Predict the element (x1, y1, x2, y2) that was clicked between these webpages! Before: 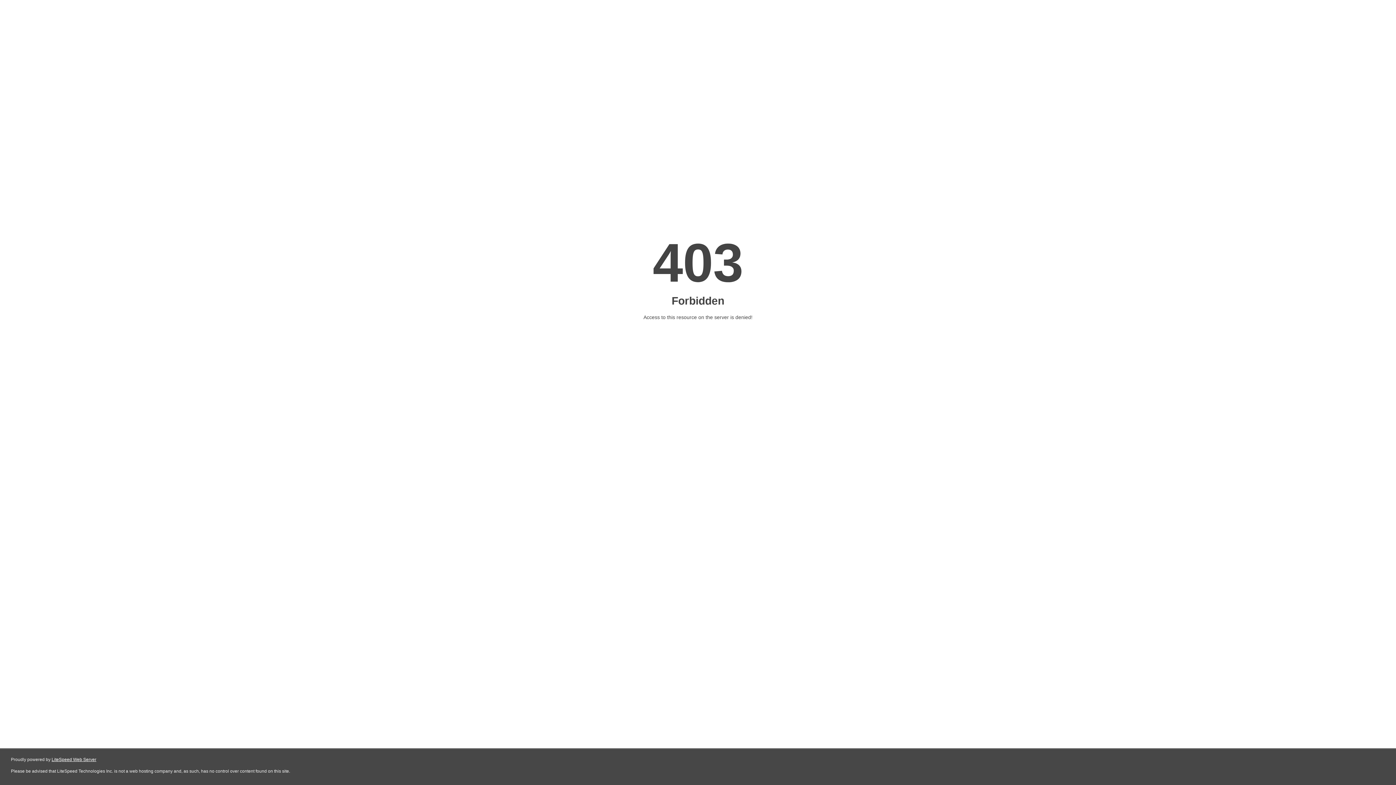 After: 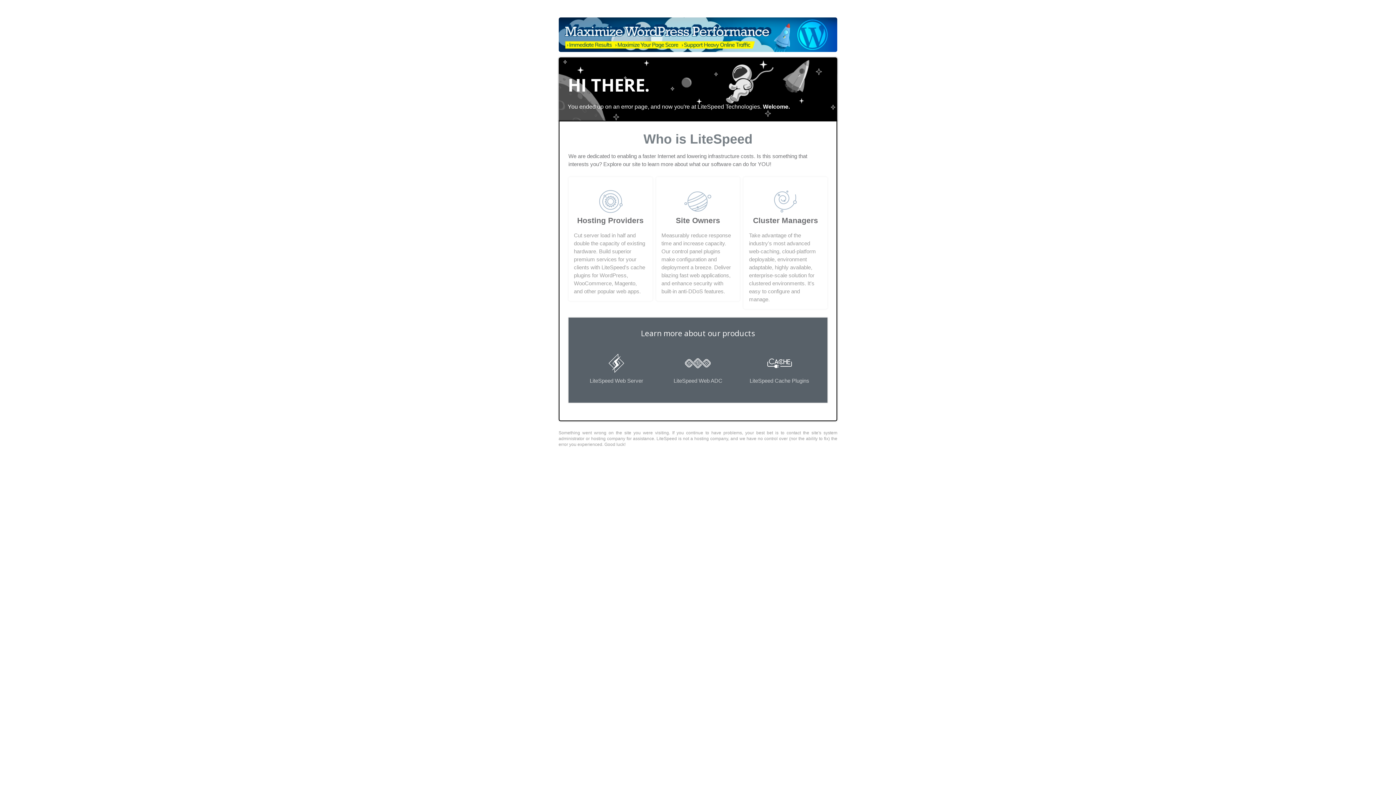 Action: label: LiteSpeed Web Server bbox: (51, 757, 96, 762)